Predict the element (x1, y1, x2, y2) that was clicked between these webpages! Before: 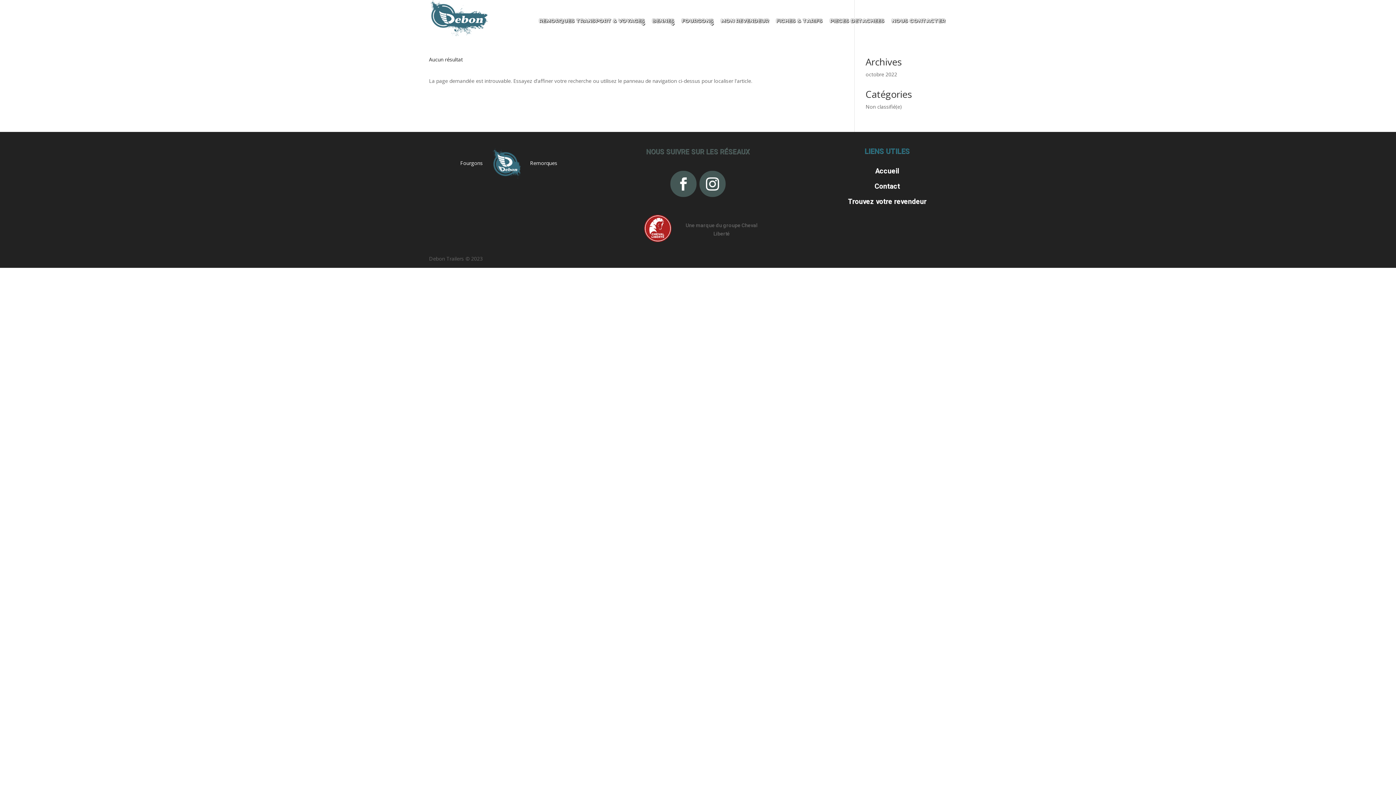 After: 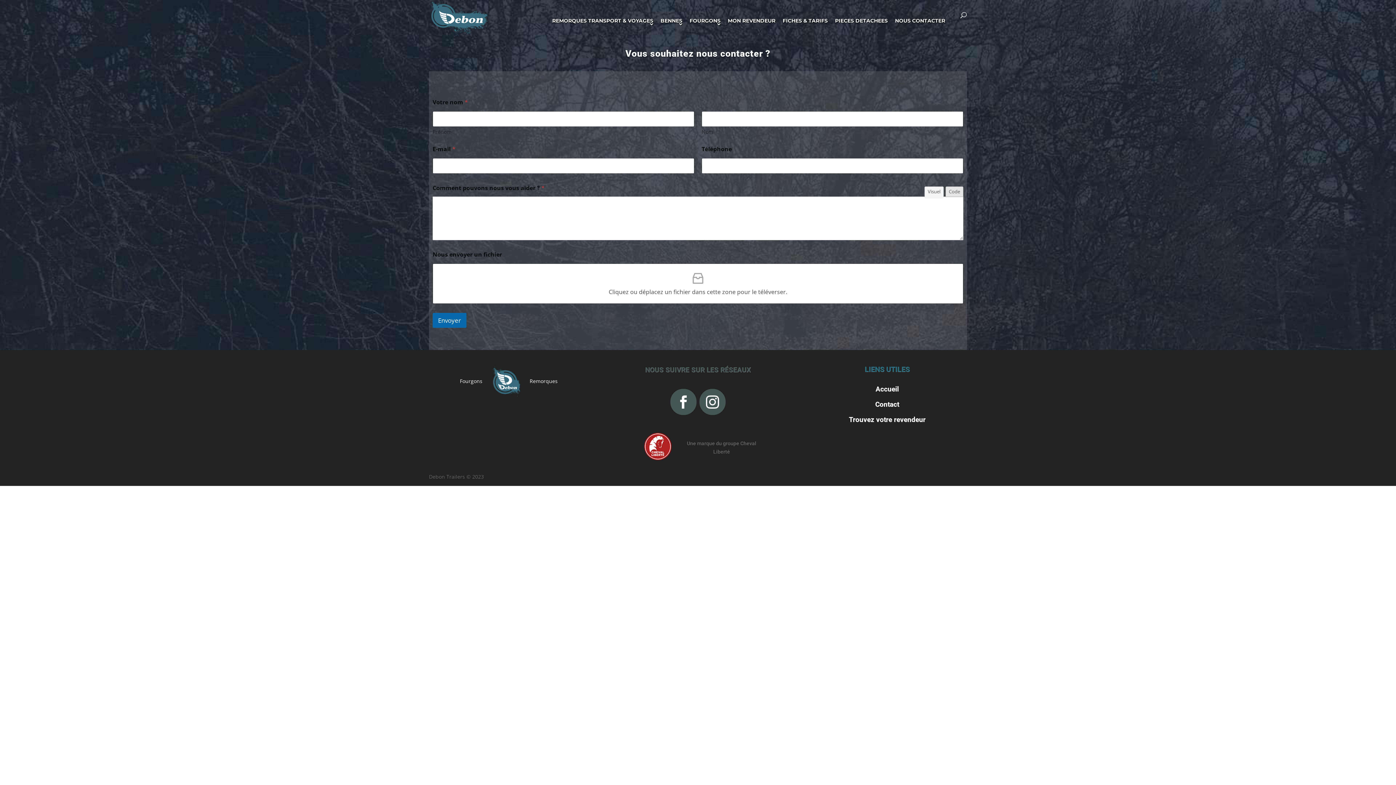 Action: label: NOUS CONTACTER bbox: (888, 12, 949, 36)